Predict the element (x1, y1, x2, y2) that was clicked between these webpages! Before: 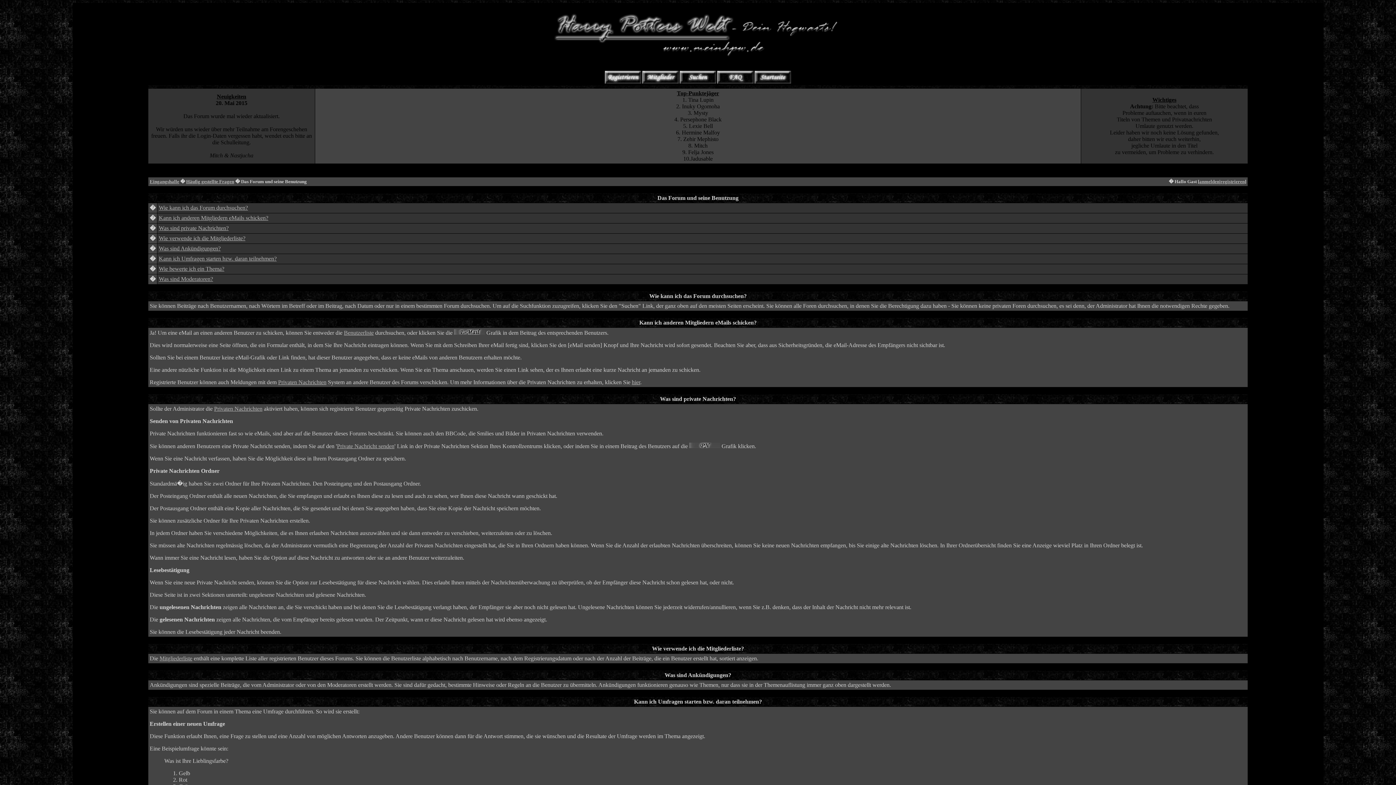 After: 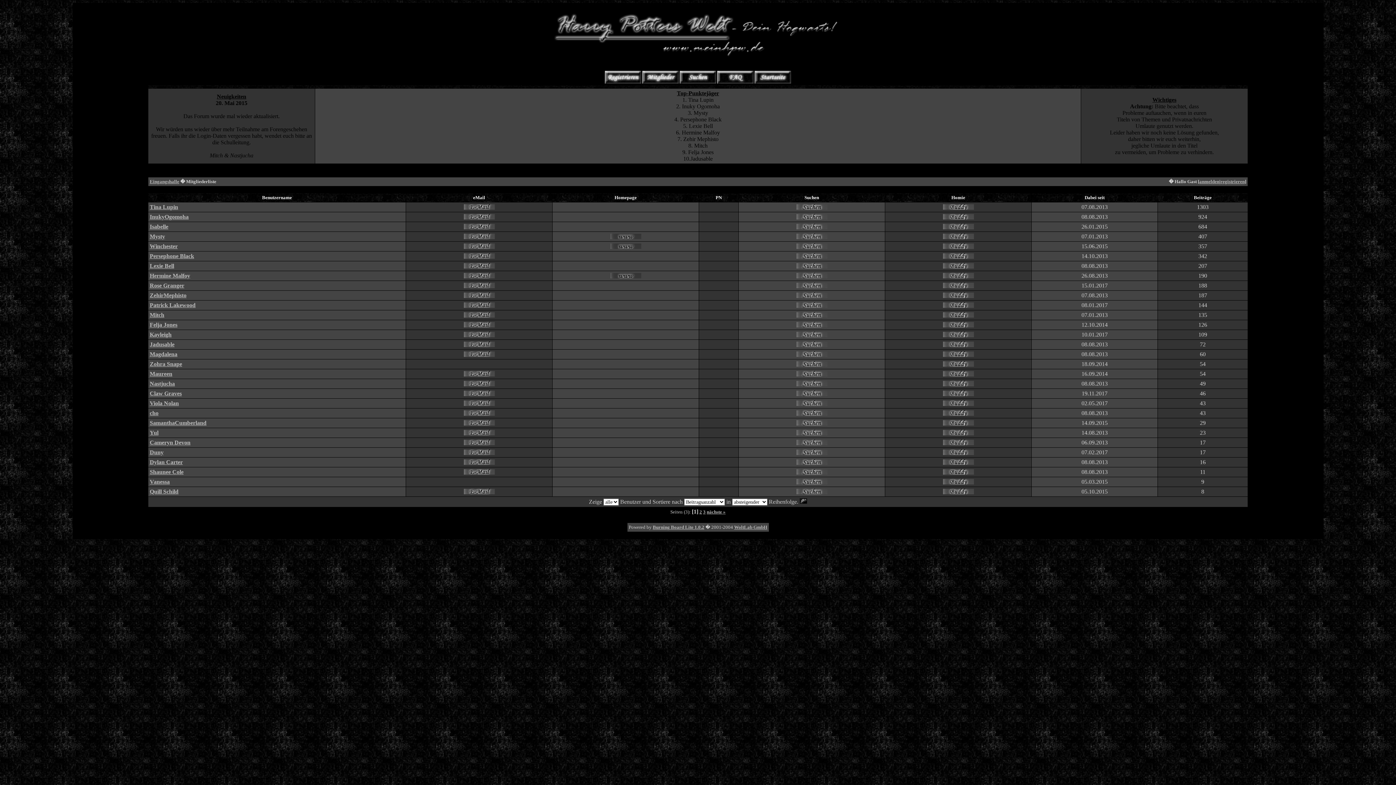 Action: bbox: (642, 79, 678, 84)